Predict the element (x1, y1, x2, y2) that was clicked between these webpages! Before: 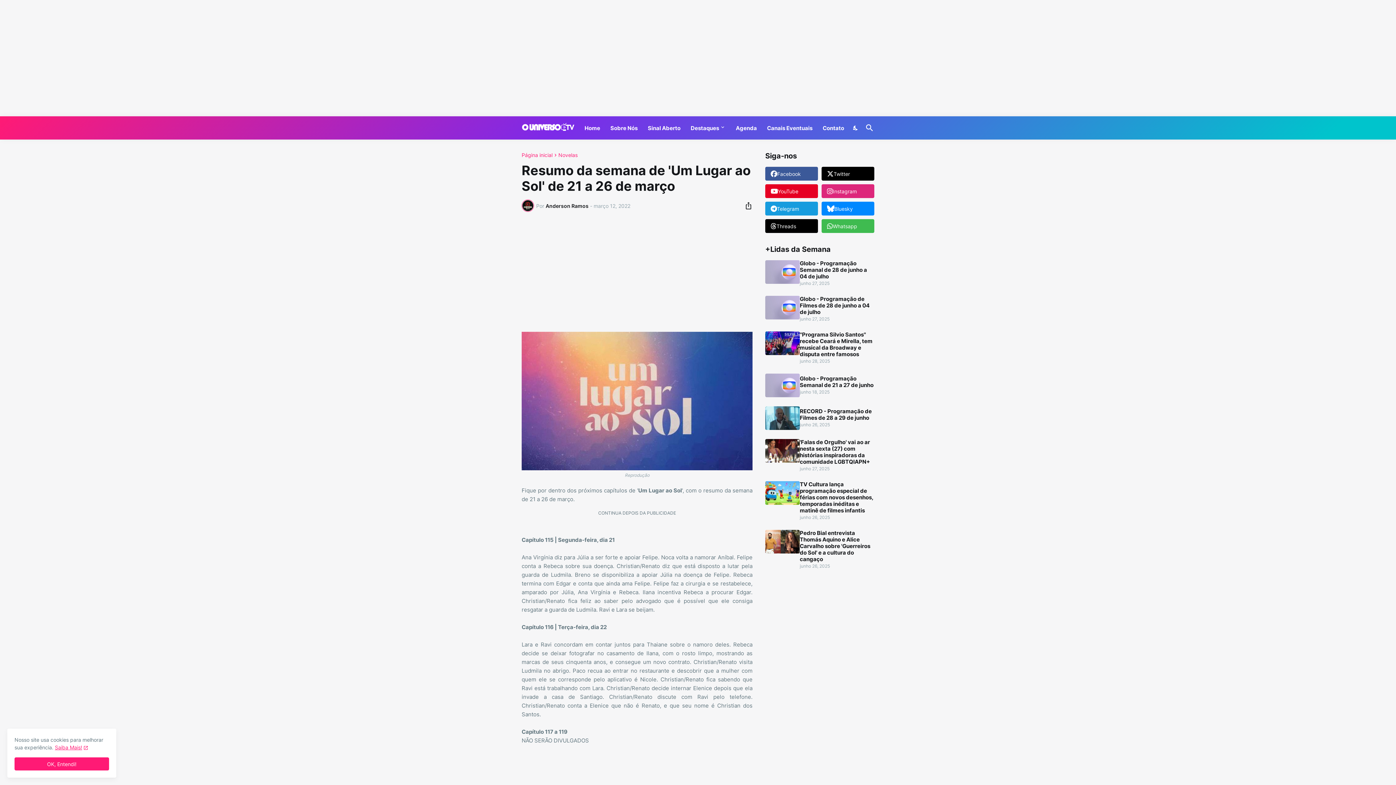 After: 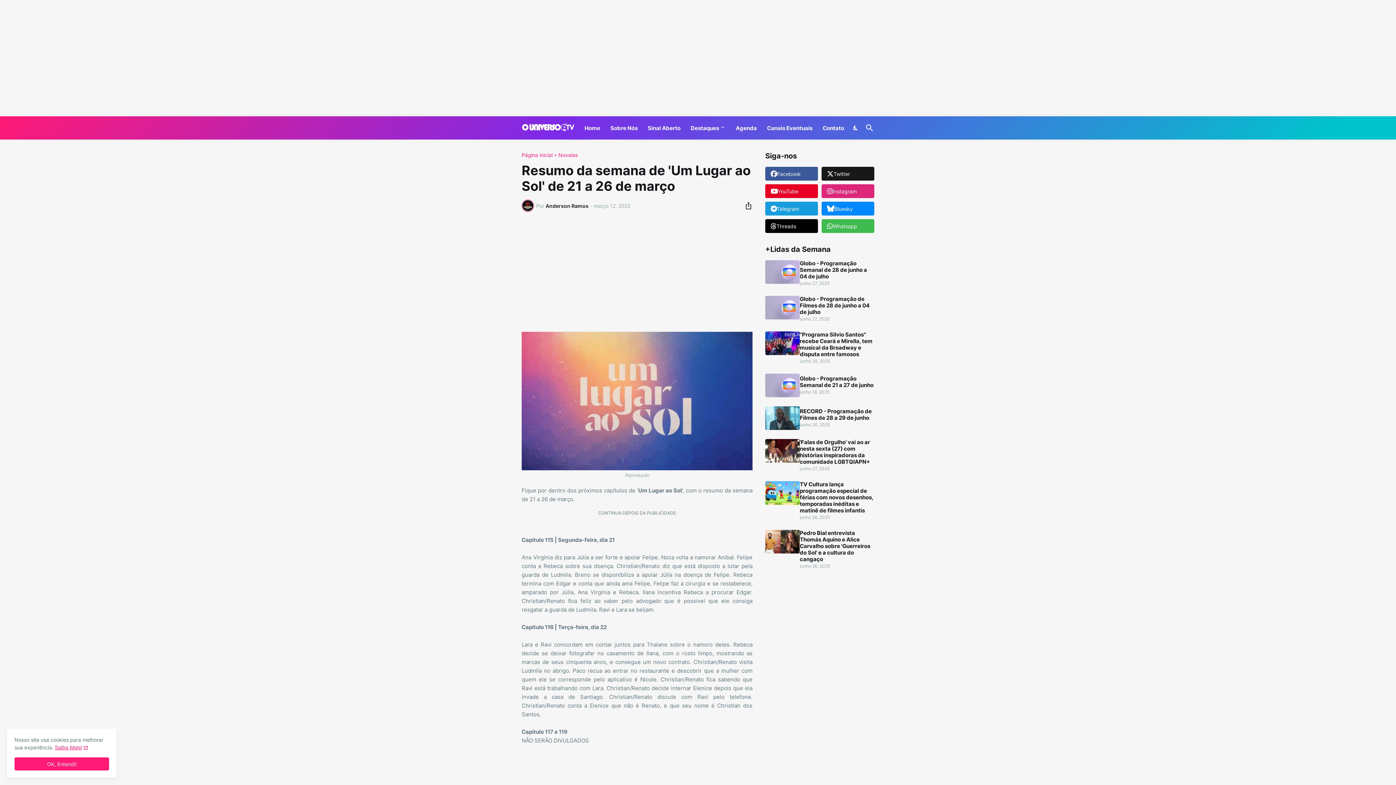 Action: label: Twitter bbox: (821, 166, 874, 180)